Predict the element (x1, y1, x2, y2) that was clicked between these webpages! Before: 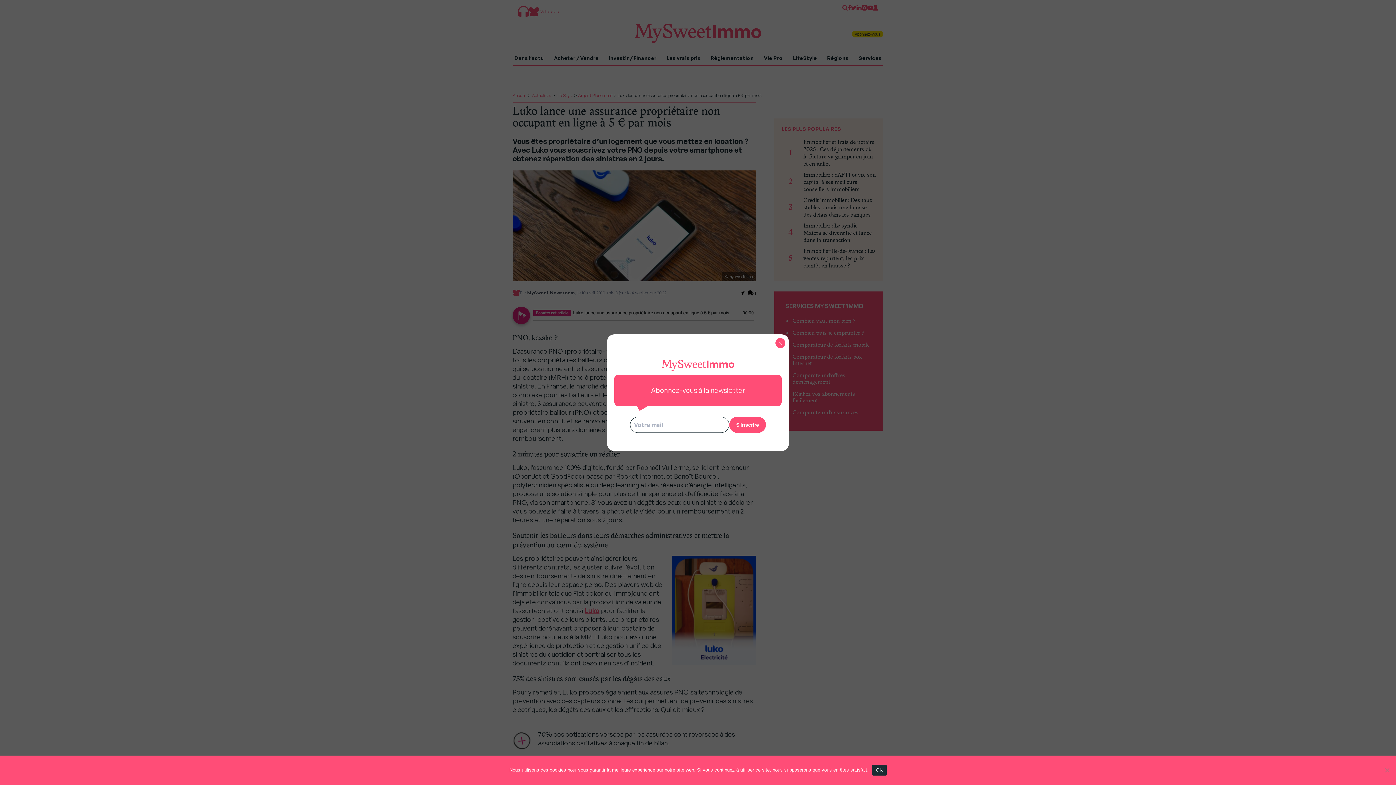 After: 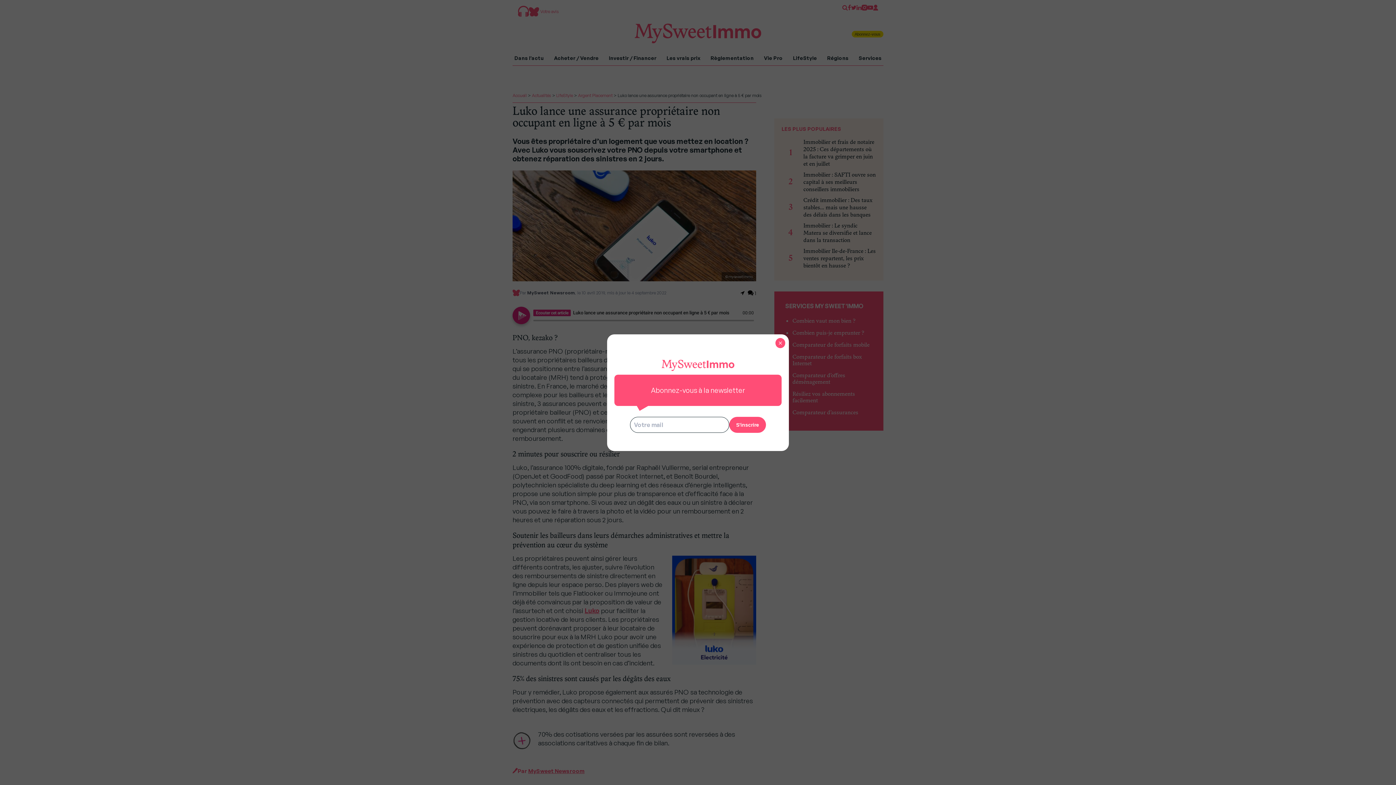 Action: label: OK bbox: (872, 764, 886, 775)